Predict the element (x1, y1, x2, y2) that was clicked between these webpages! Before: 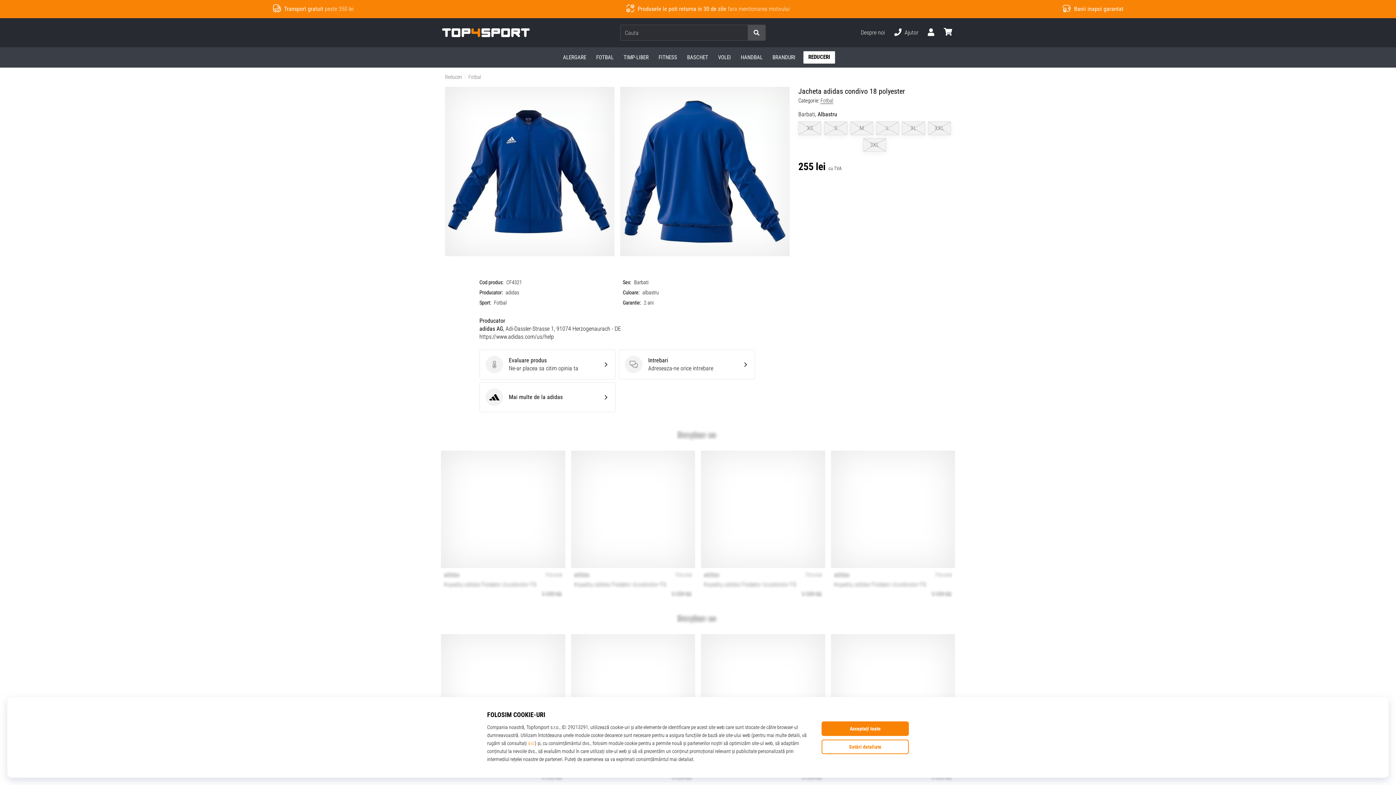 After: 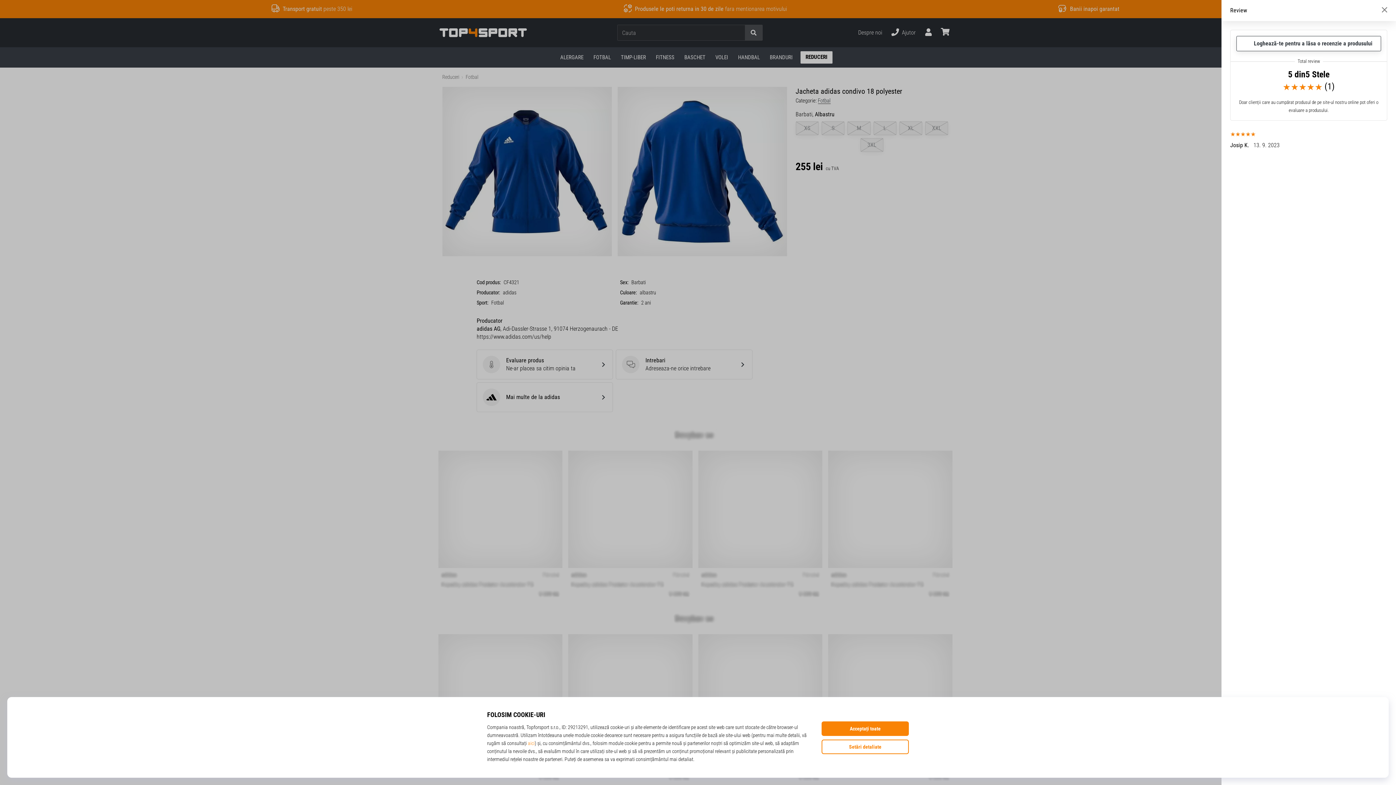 Action: label: Evaluare produs
Evaluare produs
Ne-ar placea sa citim opinia ta bbox: (479, 349, 615, 379)